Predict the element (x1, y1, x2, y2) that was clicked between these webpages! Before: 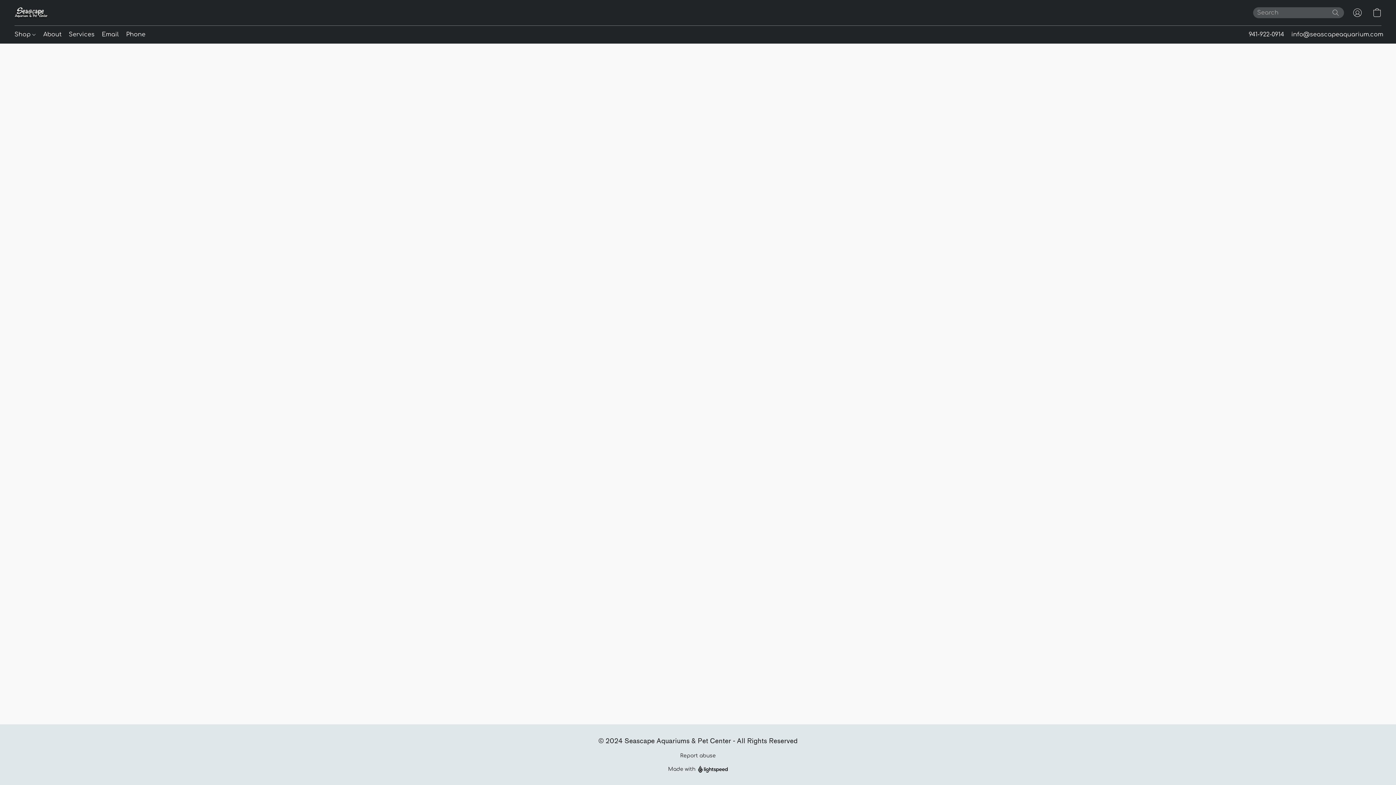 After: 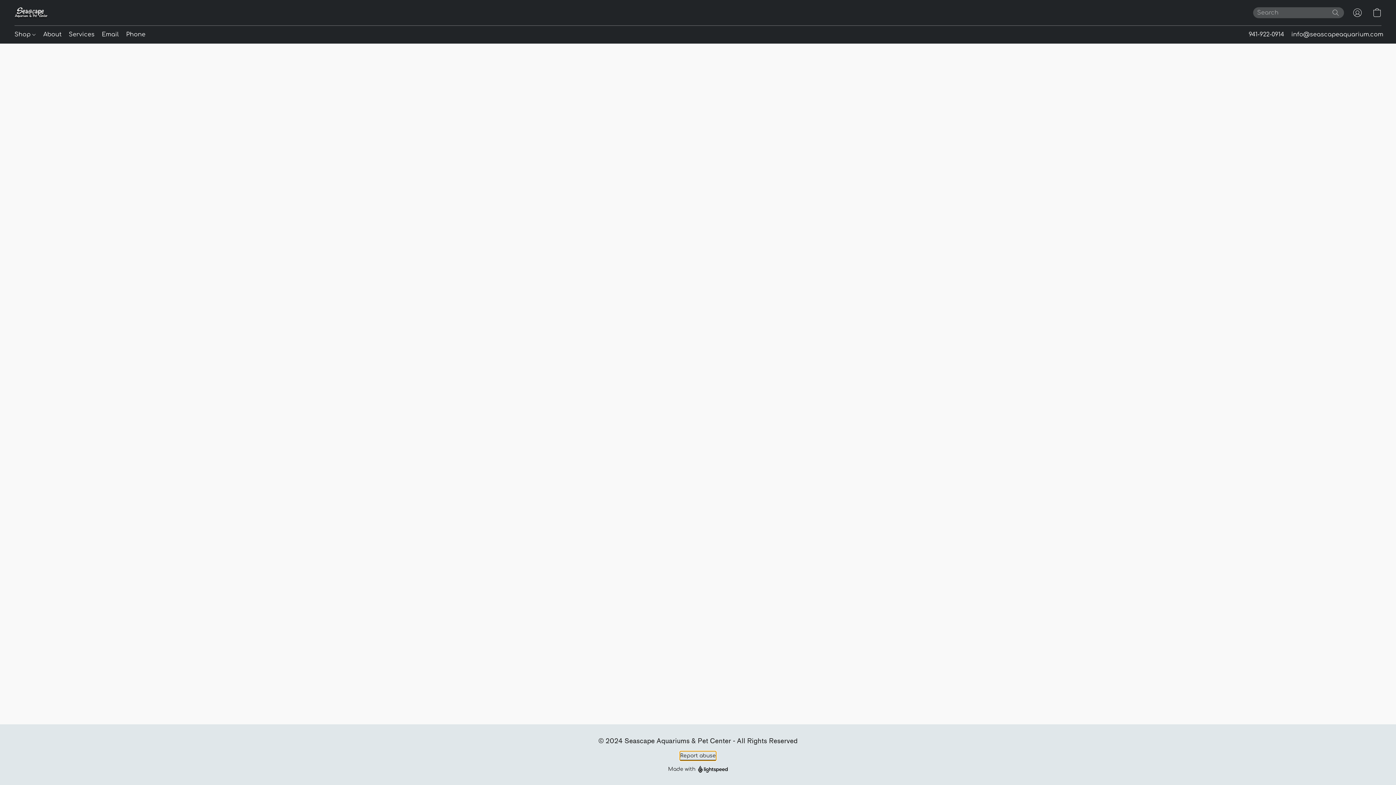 Action: label: Report abuse in a new tab bbox: (680, 752, 716, 760)